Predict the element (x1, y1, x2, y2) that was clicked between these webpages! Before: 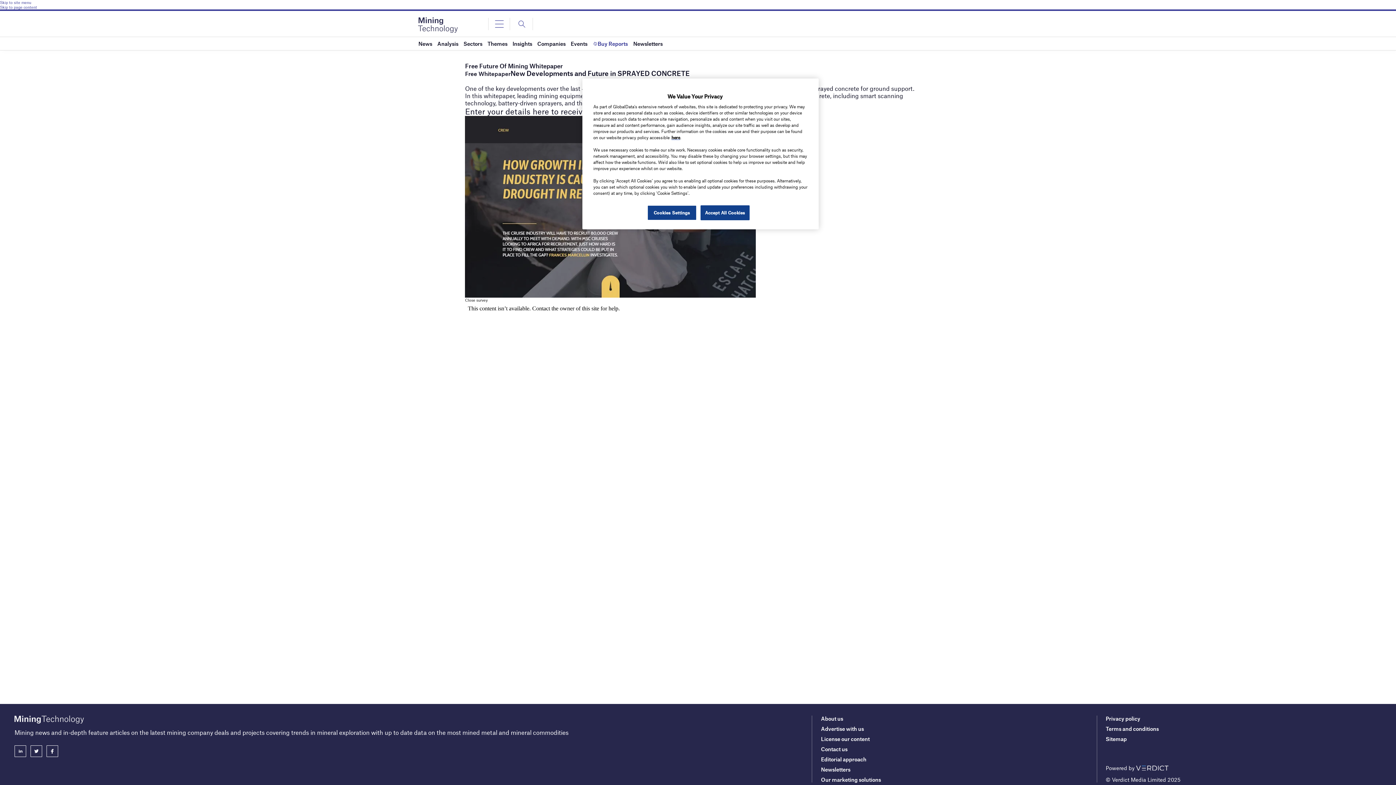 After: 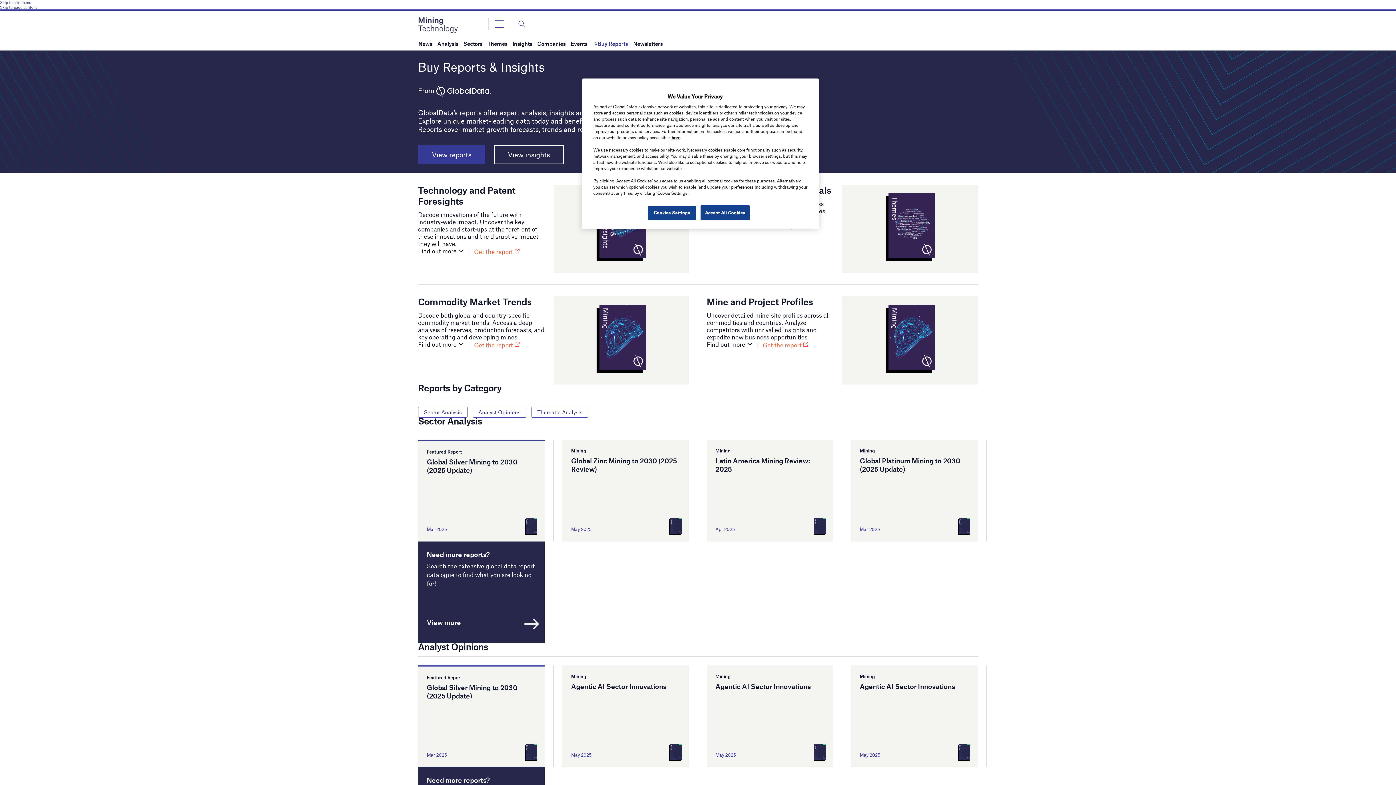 Action: label: Buy Reports bbox: (592, 37, 628, 50)